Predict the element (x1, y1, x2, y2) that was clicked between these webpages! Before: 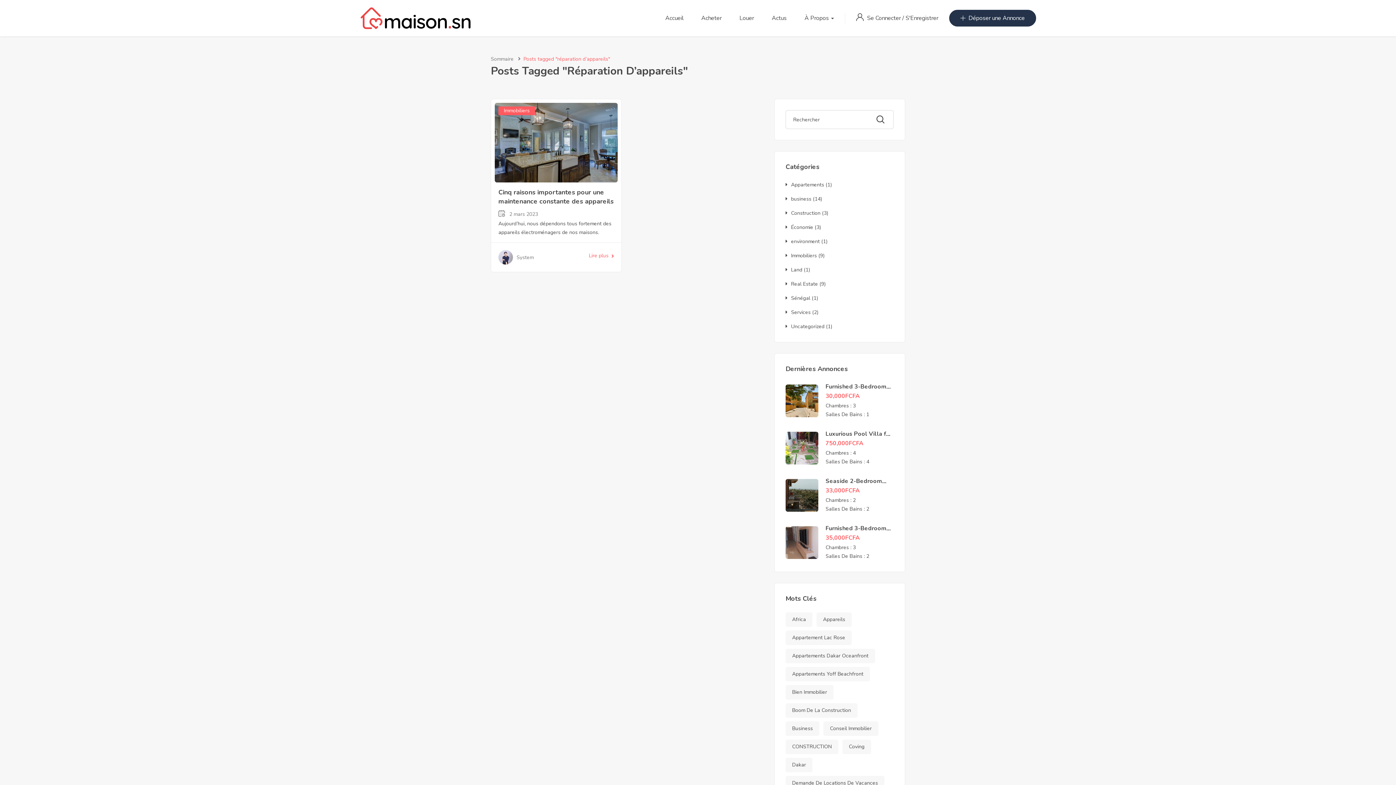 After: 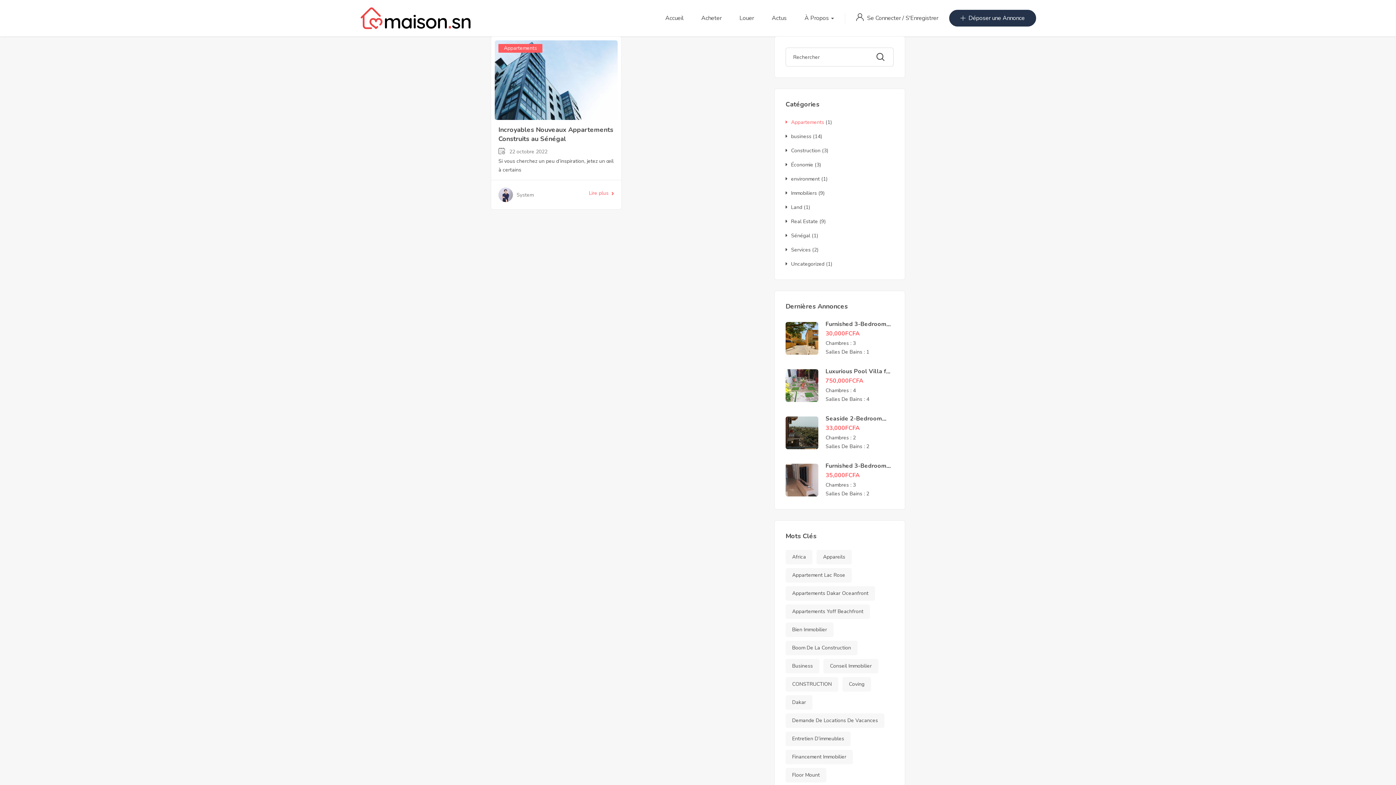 Action: bbox: (785, 181, 824, 188) label: Appartements